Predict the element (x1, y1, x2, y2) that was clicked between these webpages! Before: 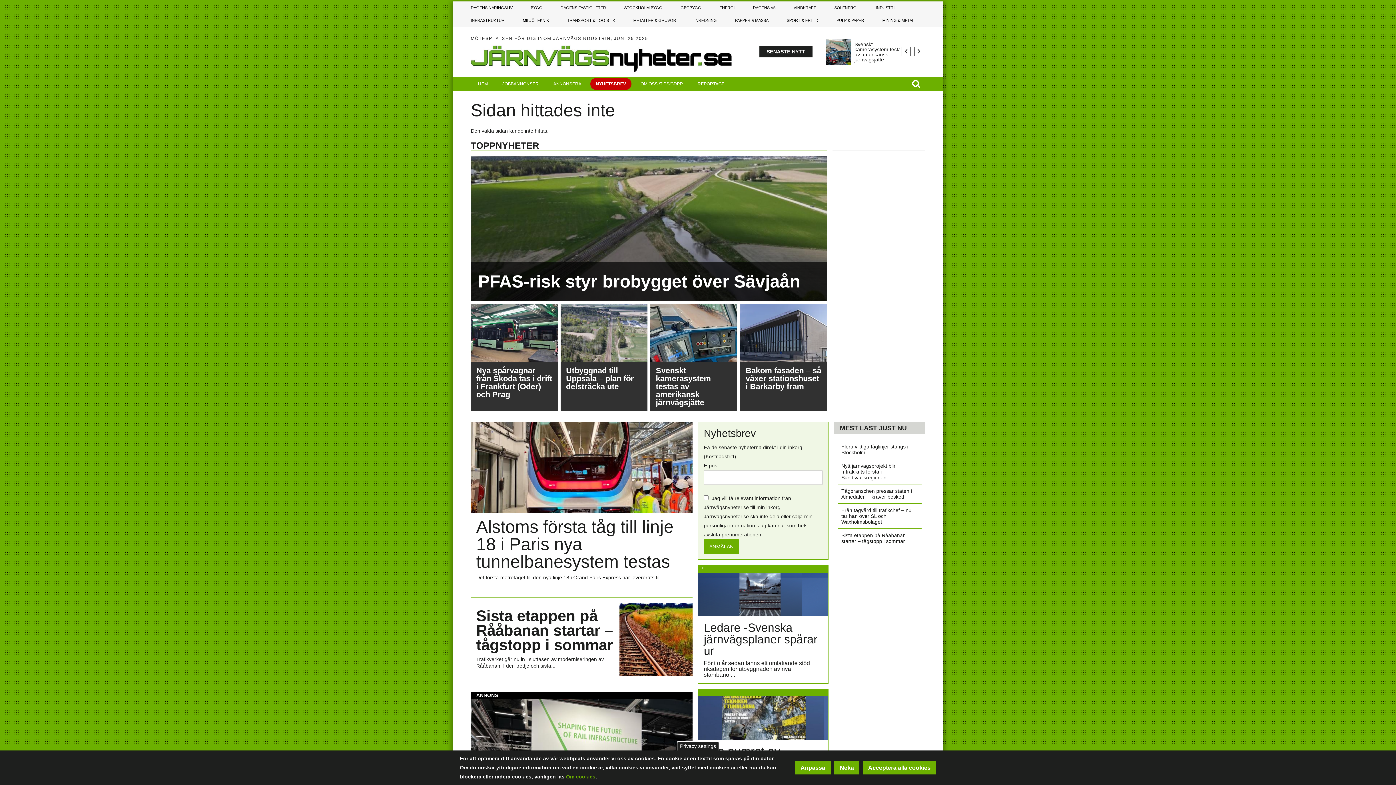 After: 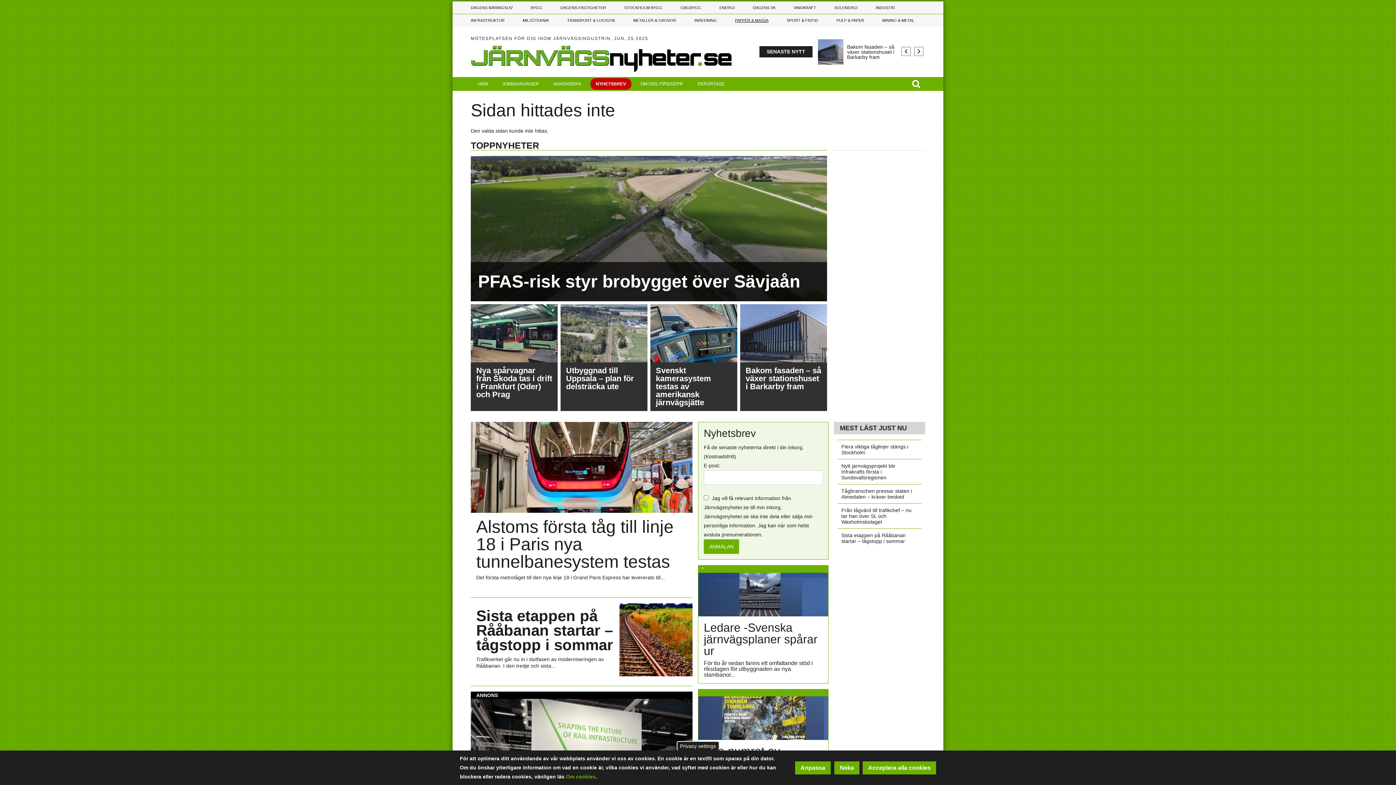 Action: bbox: (726, 14, 777, 26) label: PAPPER & MASSA